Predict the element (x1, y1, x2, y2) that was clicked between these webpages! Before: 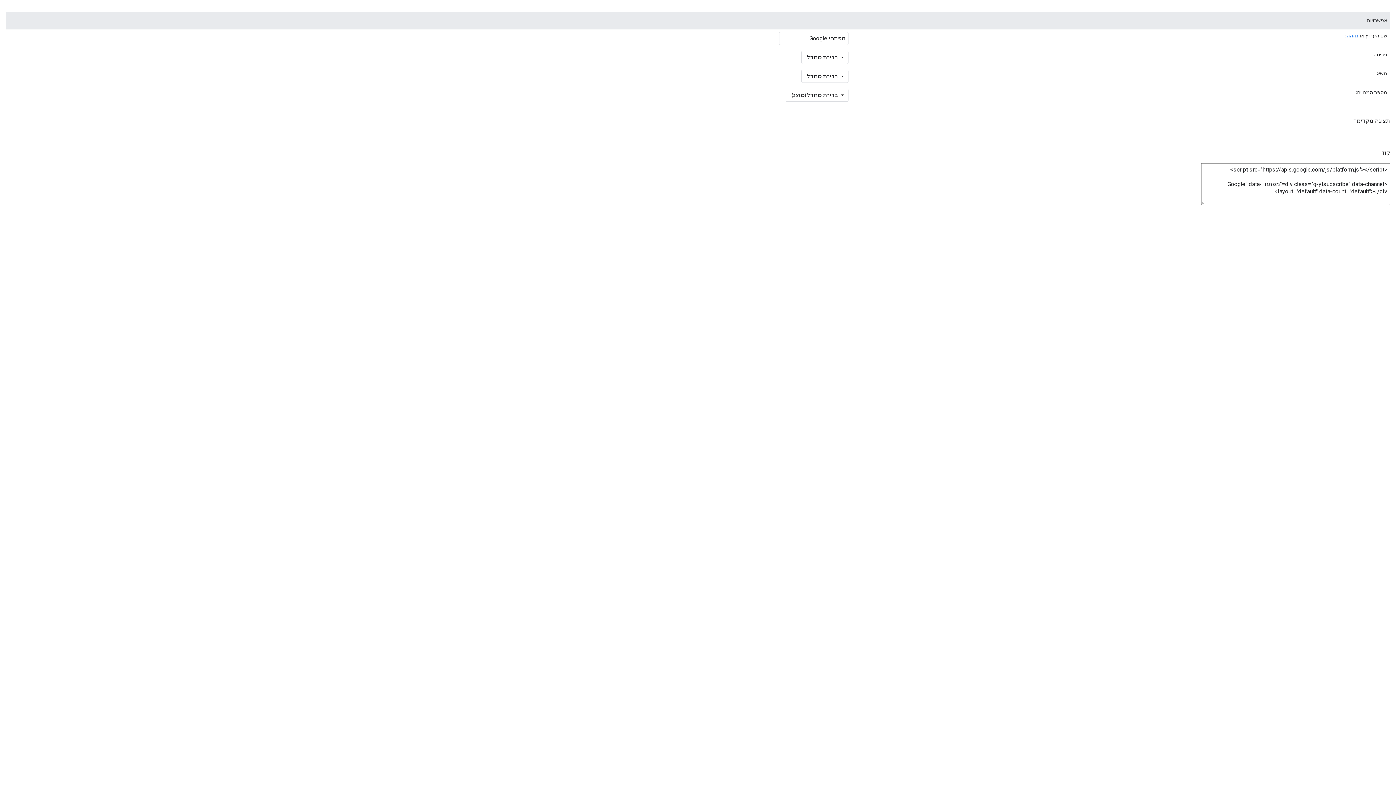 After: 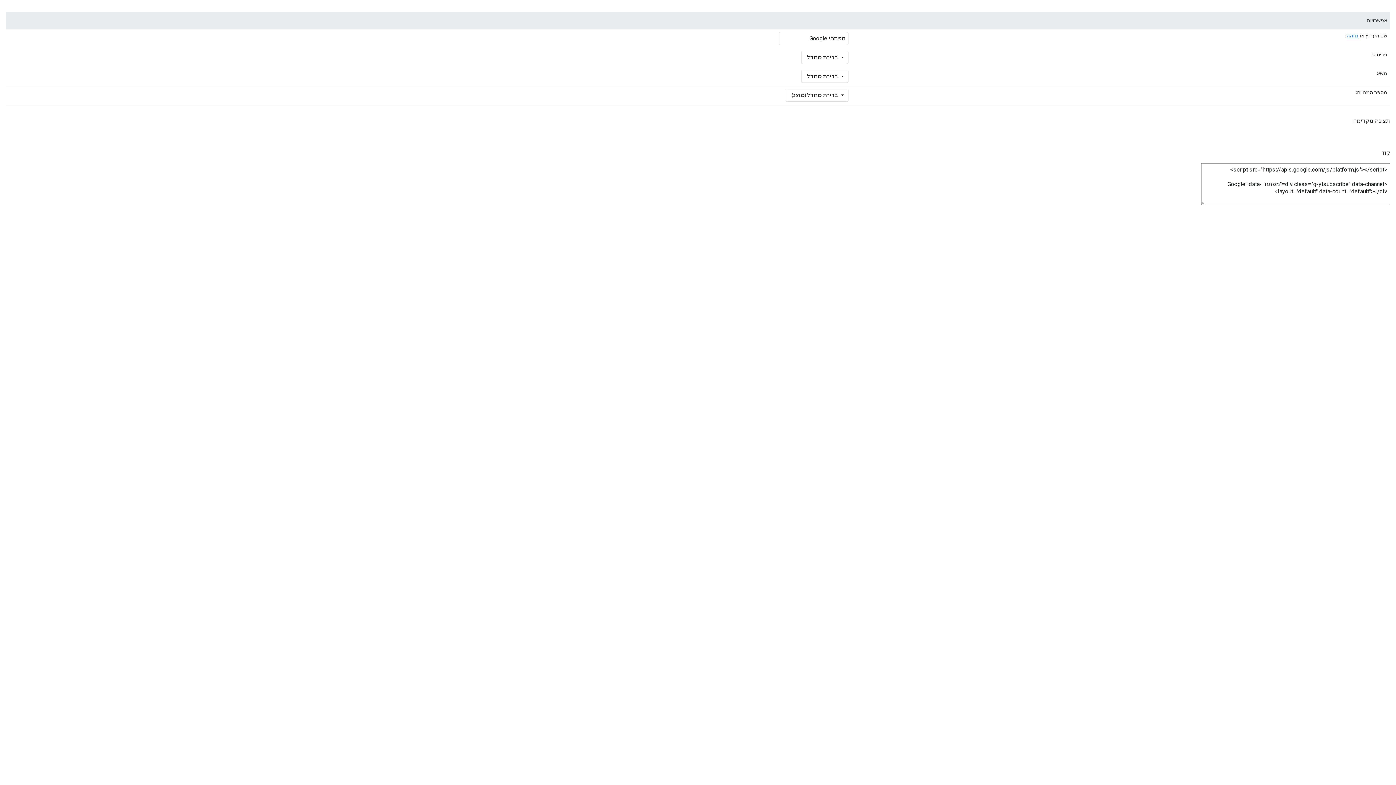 Action: label: מזהה bbox: (1346, 32, 1358, 38)